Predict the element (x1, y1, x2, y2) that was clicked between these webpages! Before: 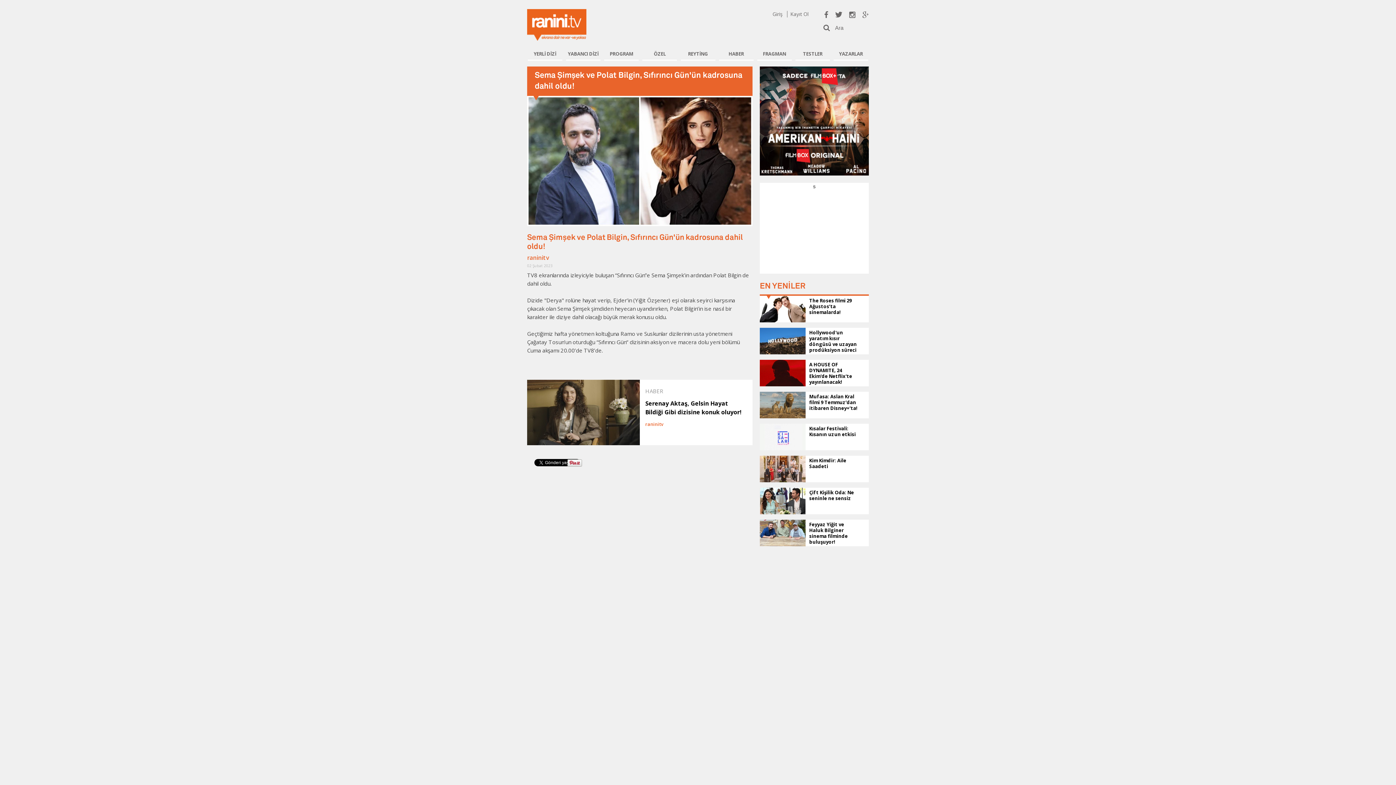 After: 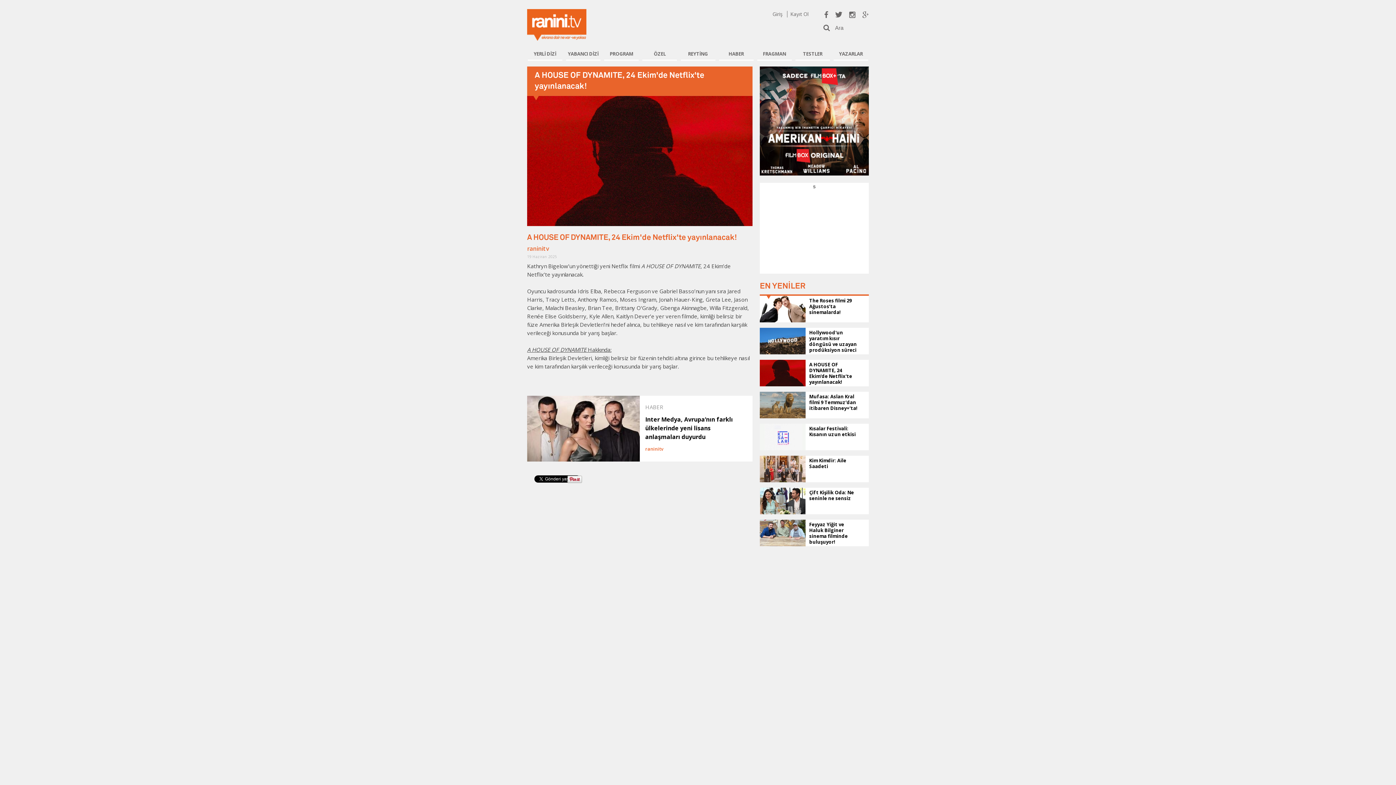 Action: bbox: (759, 369, 805, 375)